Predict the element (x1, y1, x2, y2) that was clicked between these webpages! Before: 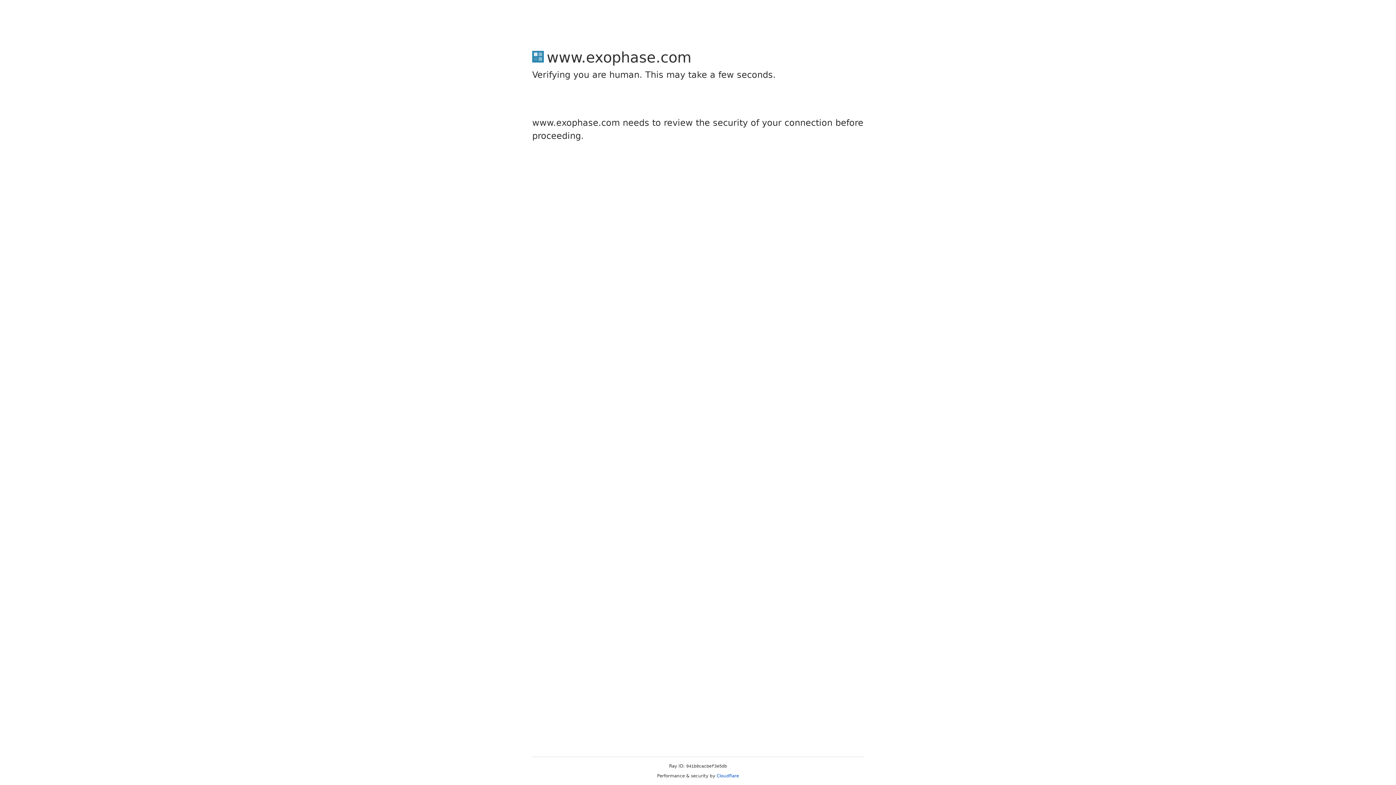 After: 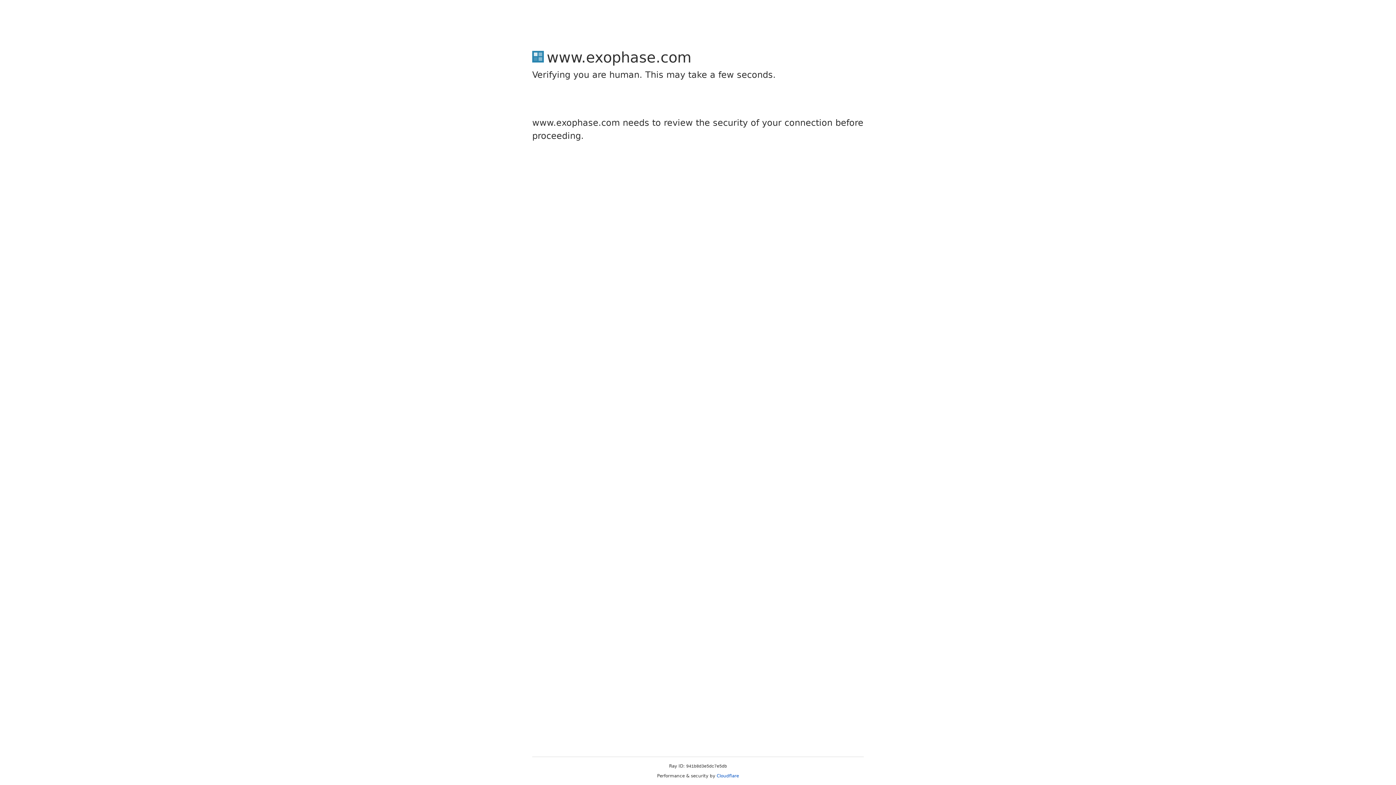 Action: label: Cloudflare bbox: (716, 773, 739, 778)